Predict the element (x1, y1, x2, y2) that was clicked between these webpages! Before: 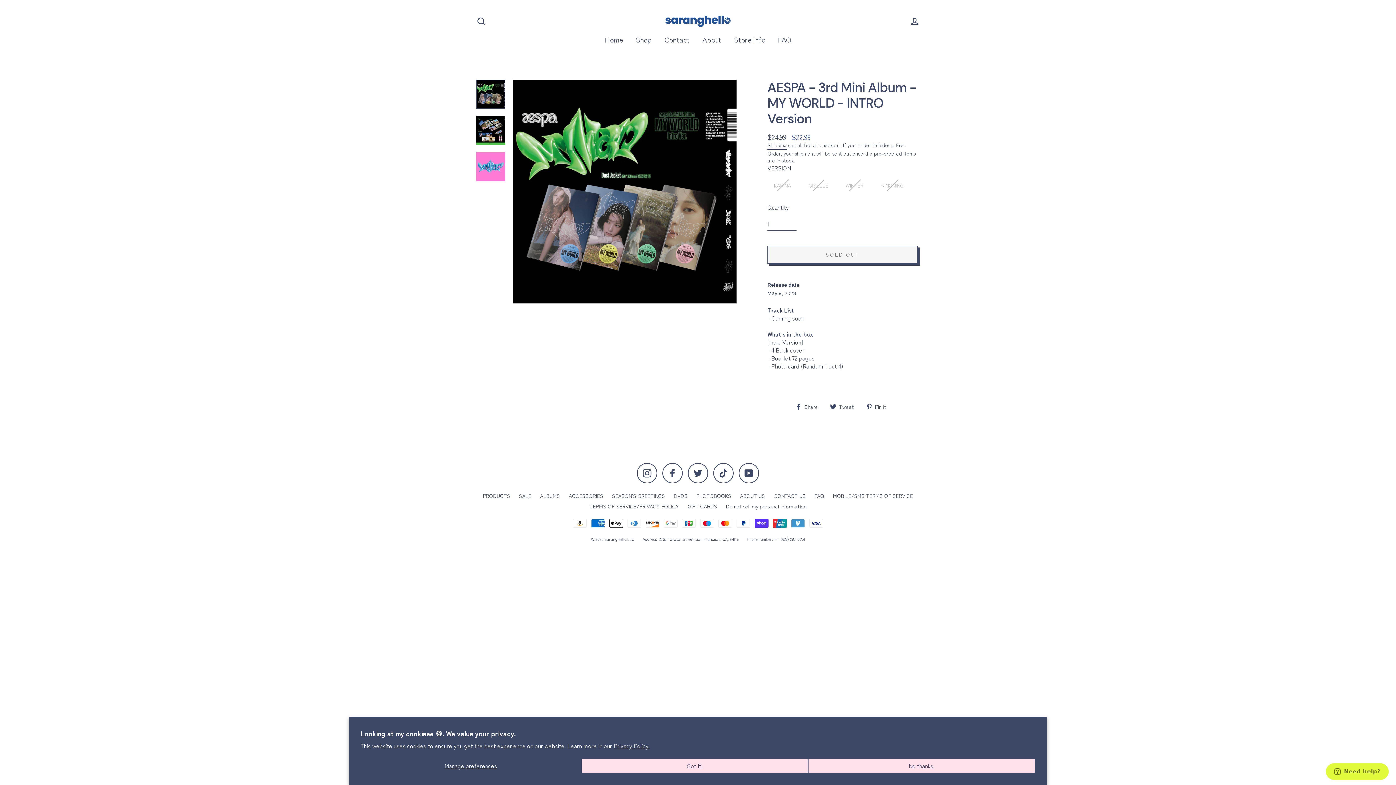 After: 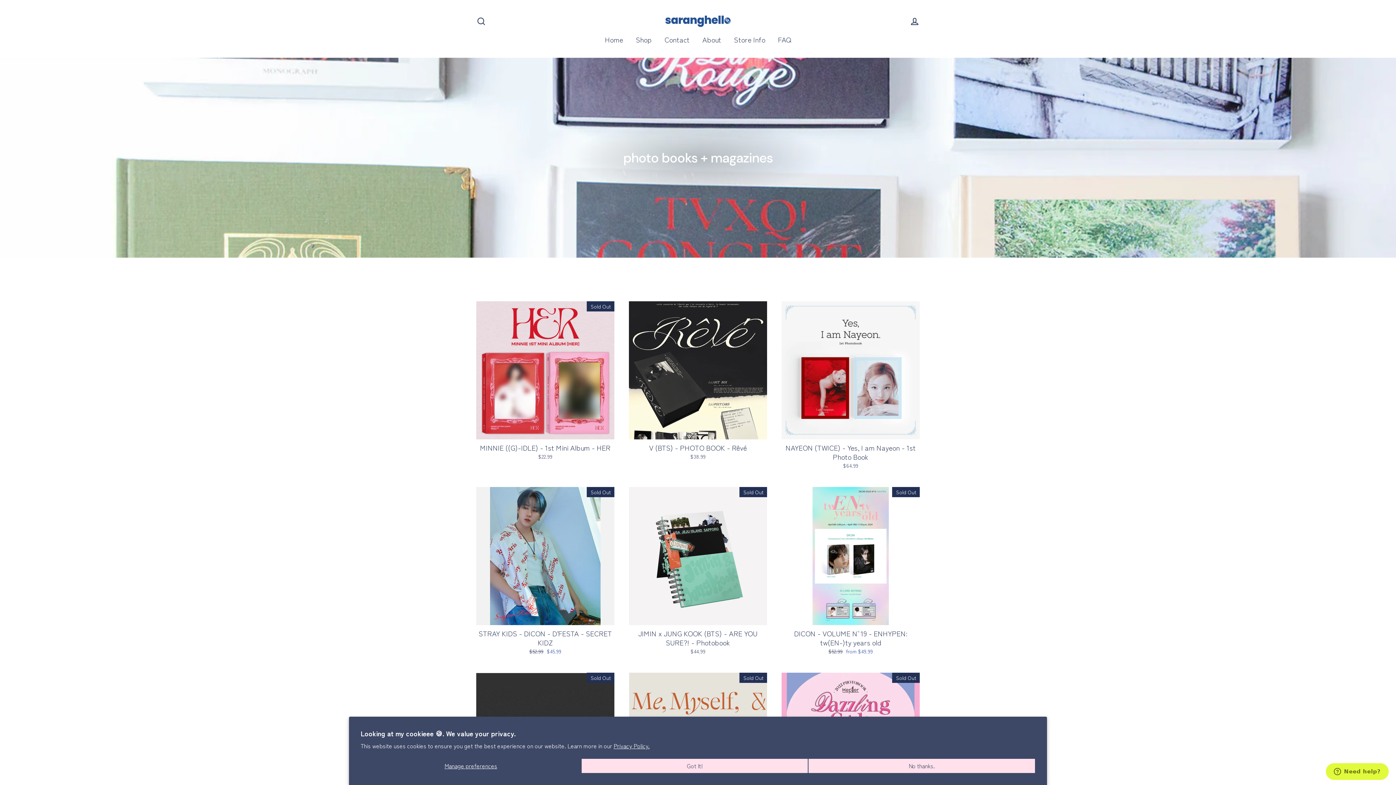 Action: bbox: (692, 490, 735, 501) label: PHOTOBOOKS